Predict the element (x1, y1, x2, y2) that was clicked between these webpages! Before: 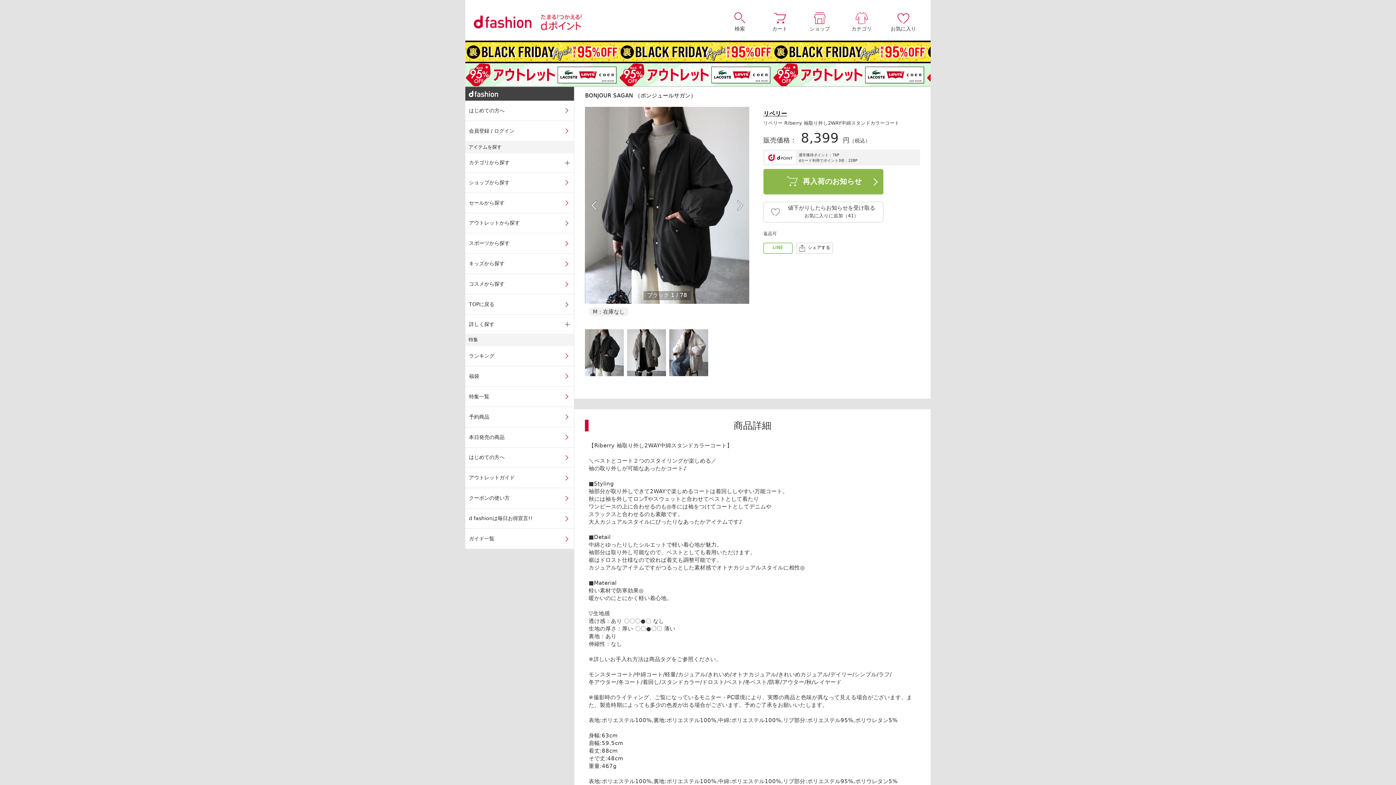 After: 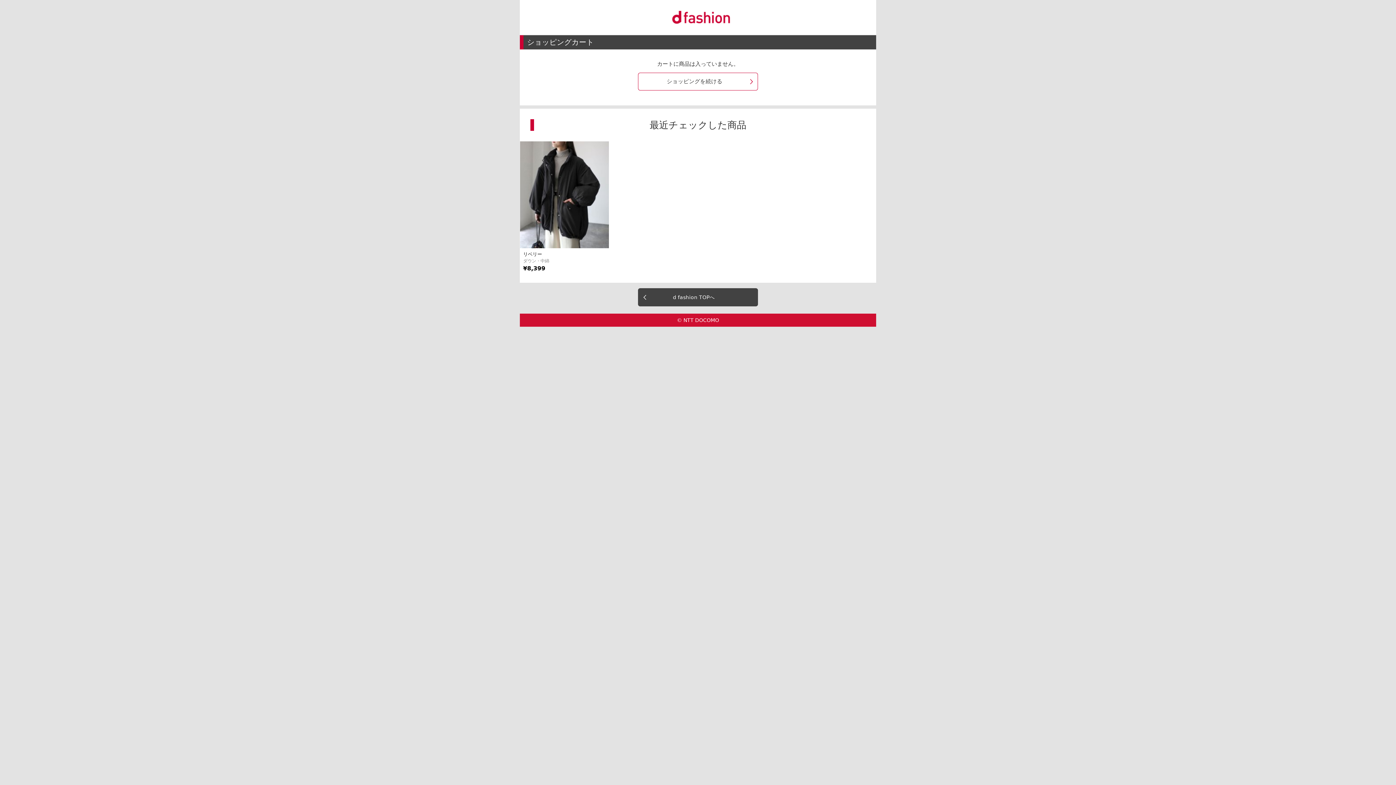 Action: bbox: (760, 12, 800, 31) label: カート